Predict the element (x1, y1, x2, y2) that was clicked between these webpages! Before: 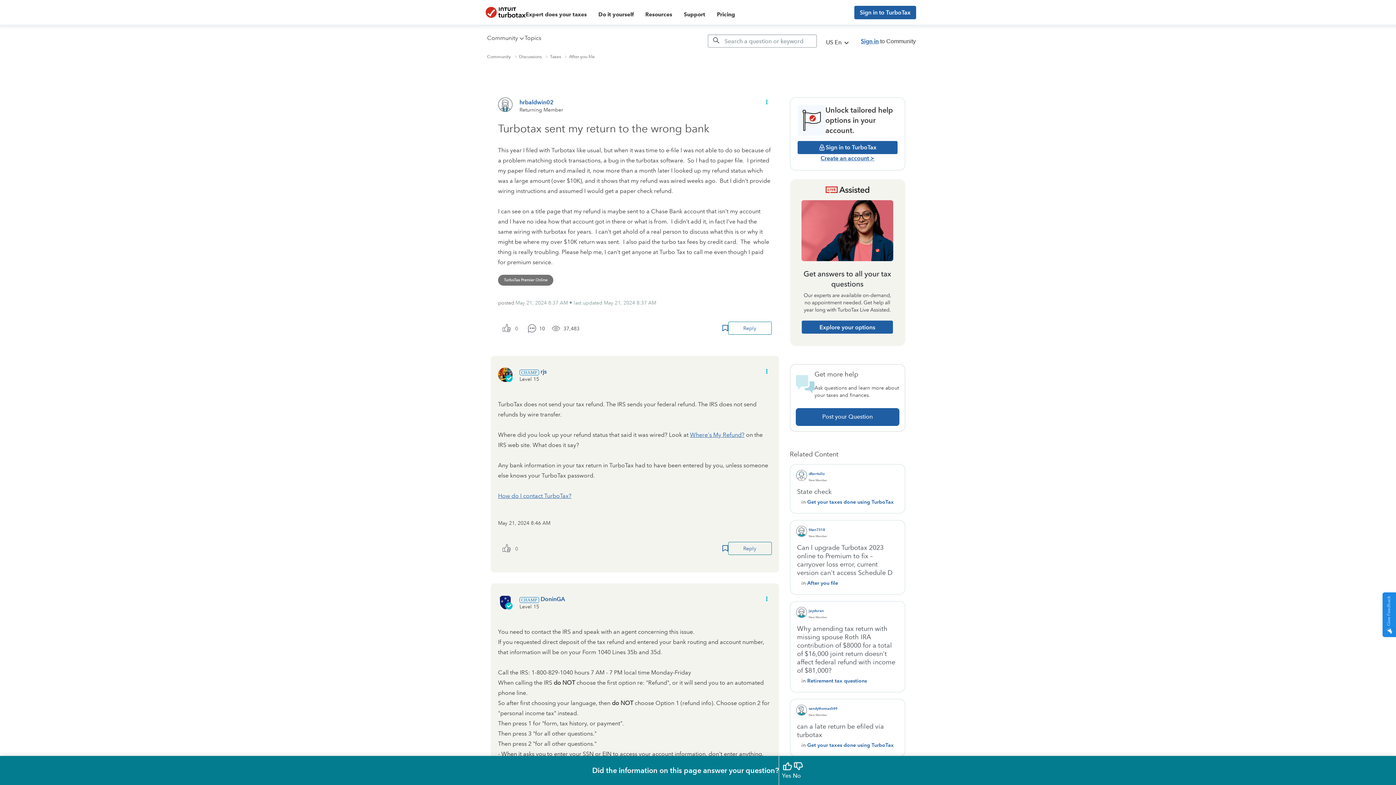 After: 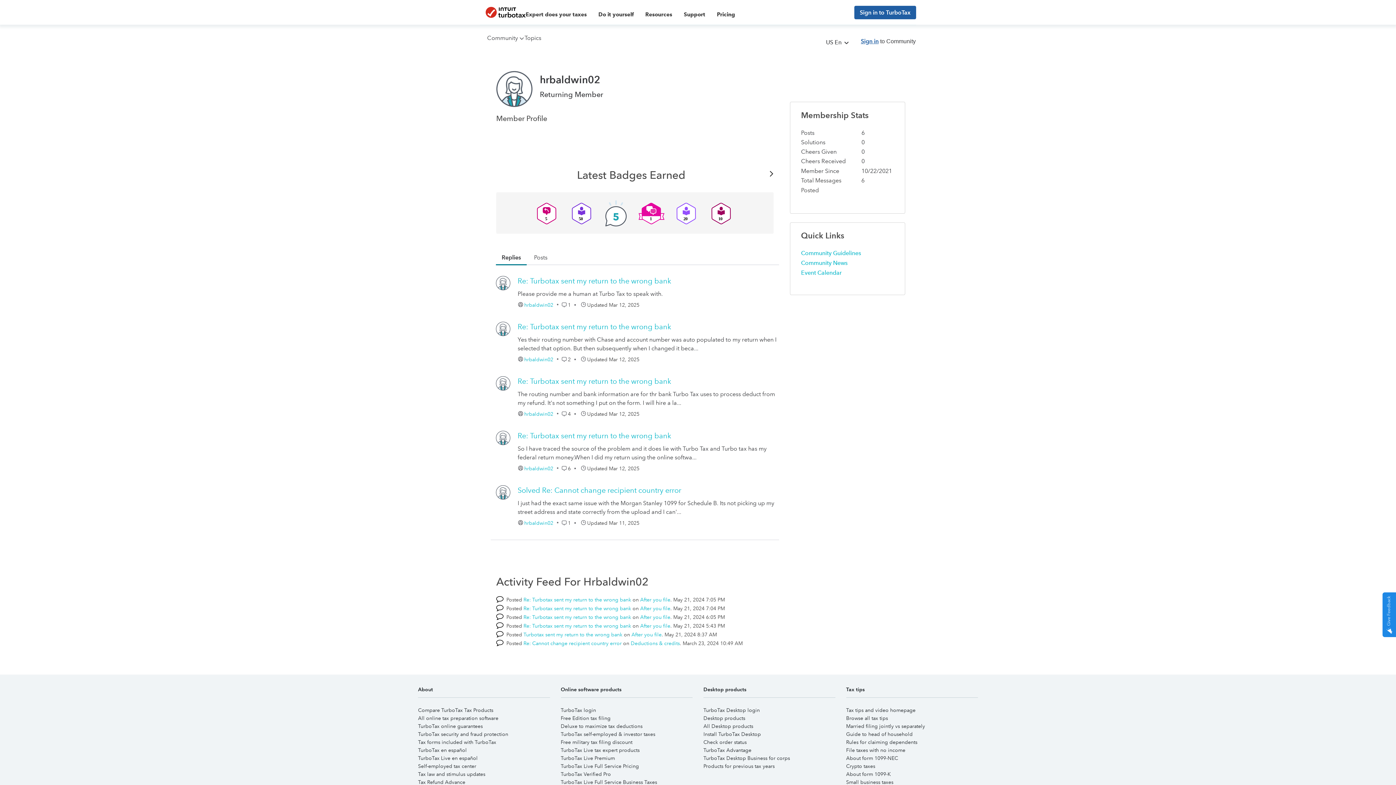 Action: label: View Profile of hrbaldwin02 bbox: (519, 98, 553, 105)